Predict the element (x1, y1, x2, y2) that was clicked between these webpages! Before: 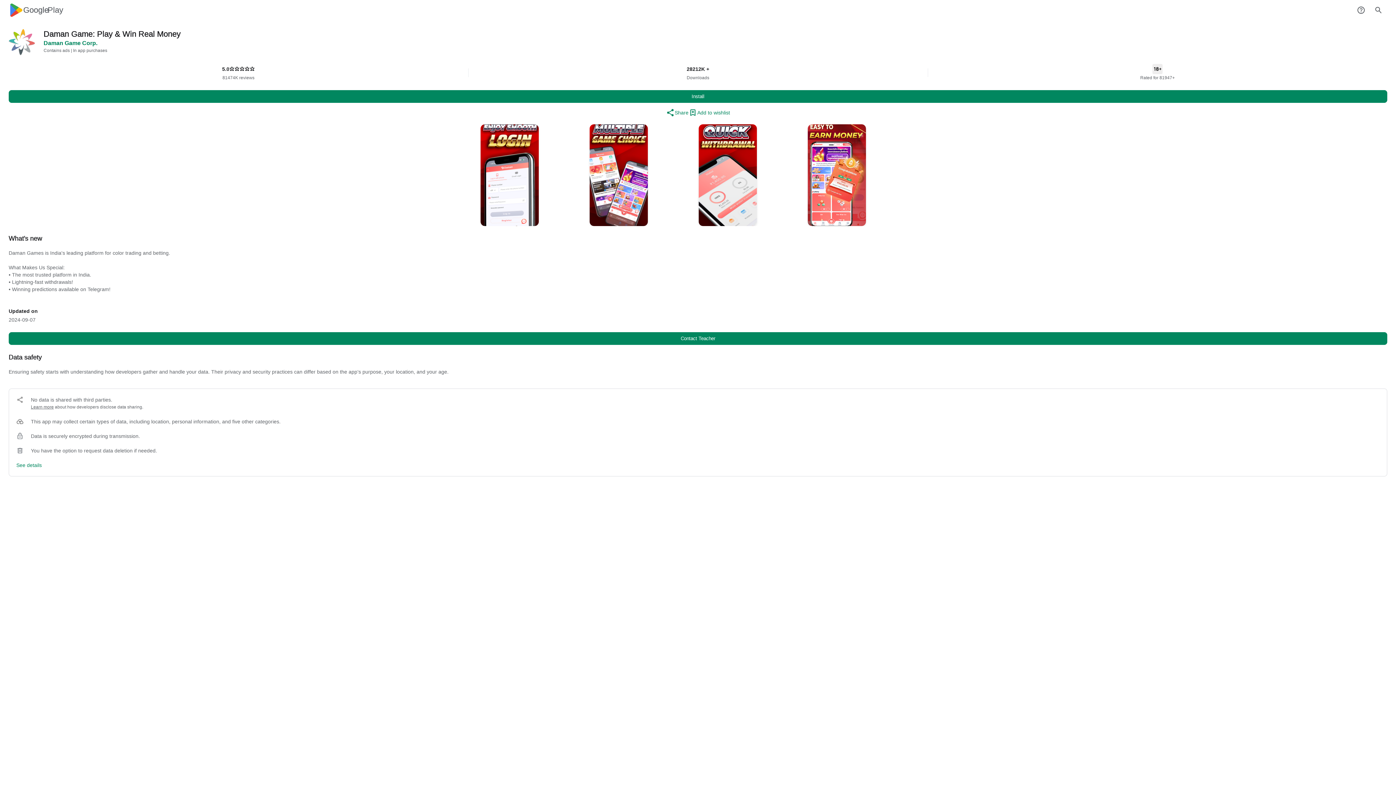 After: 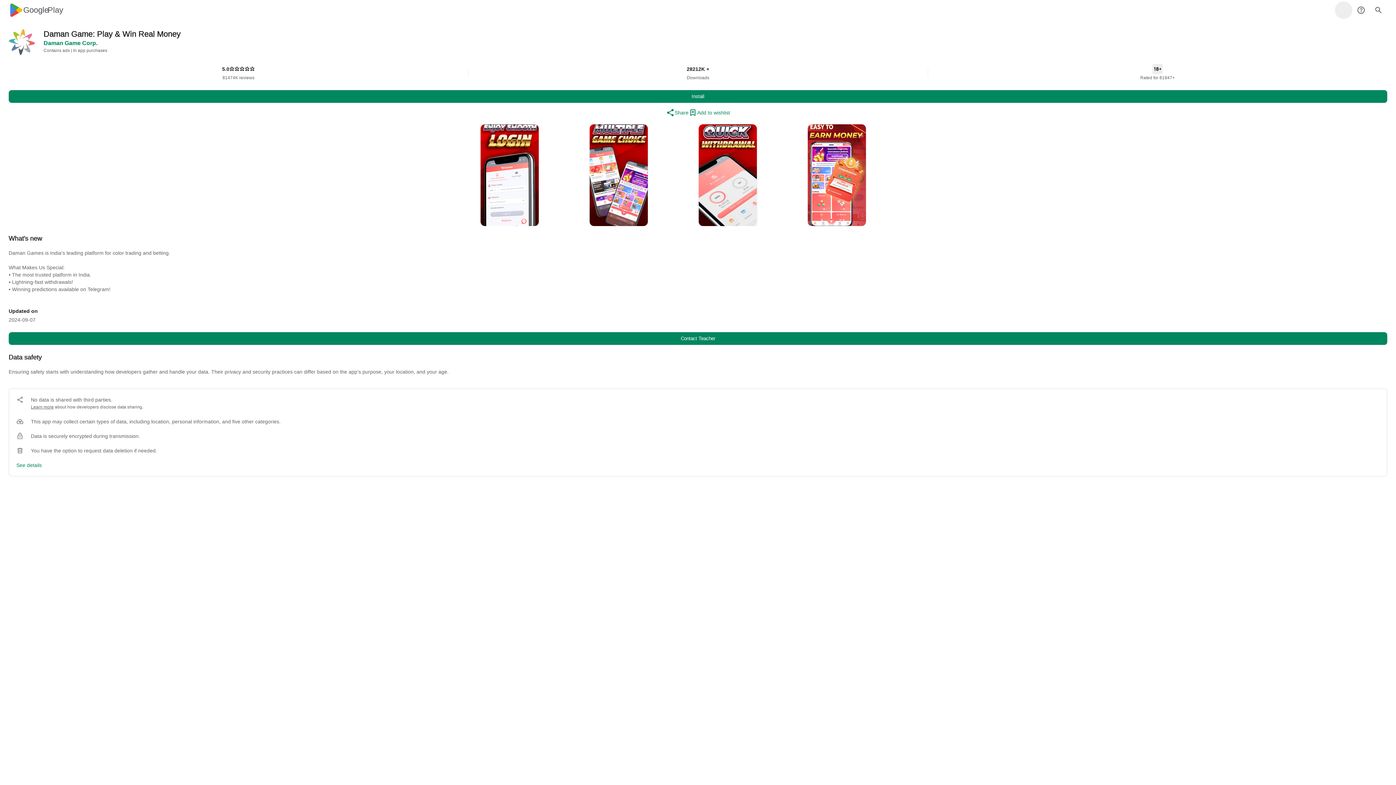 Action: bbox: (1335, 1, 1352, 18)